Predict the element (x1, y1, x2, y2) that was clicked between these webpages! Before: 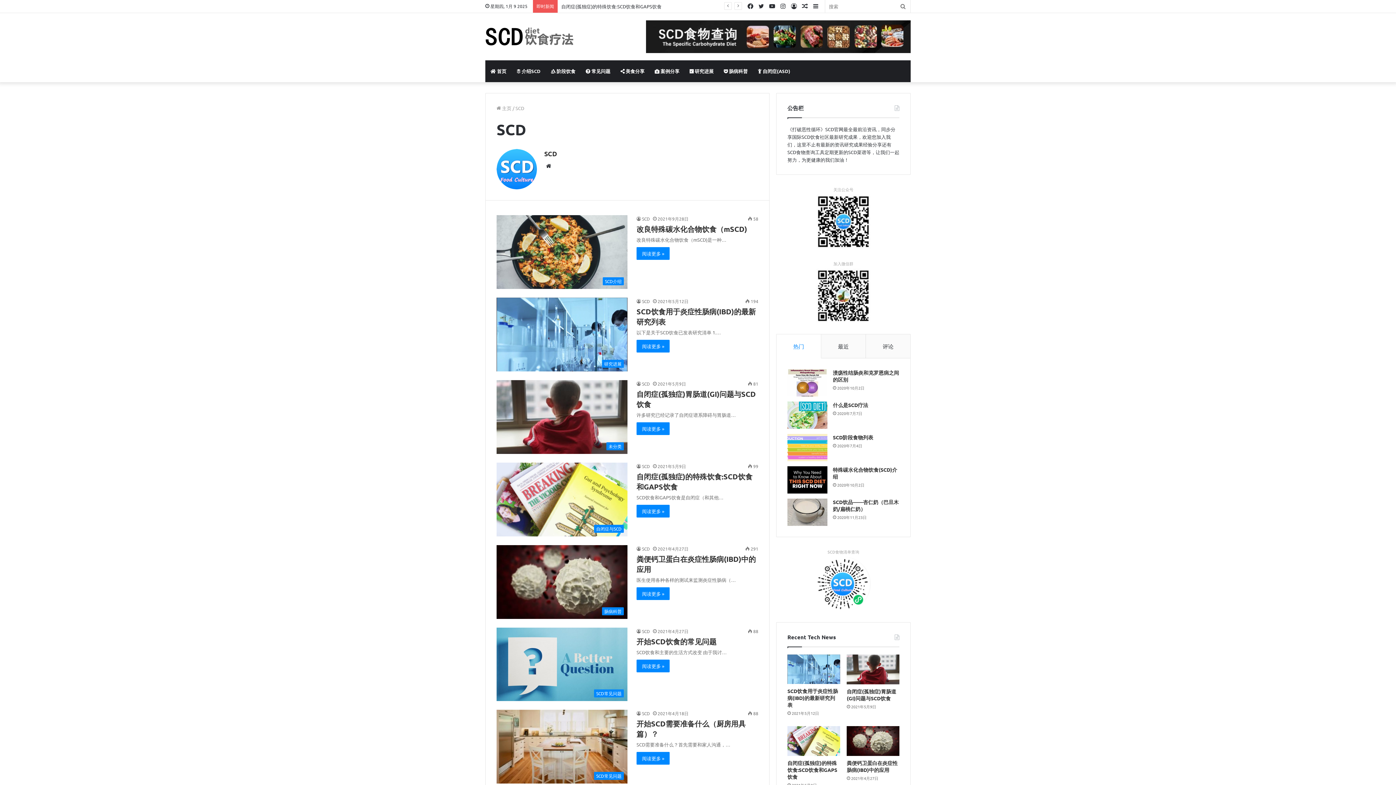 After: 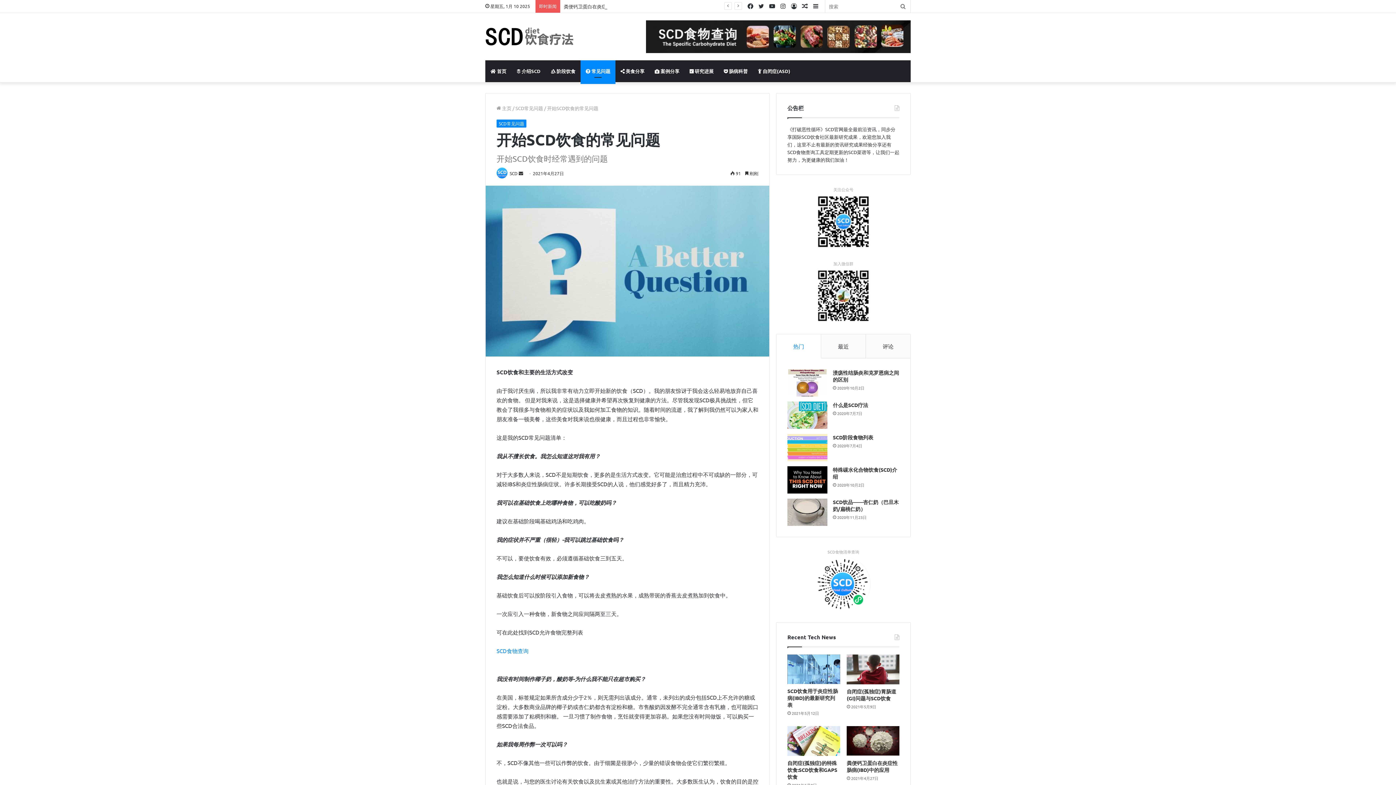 Action: bbox: (636, 637, 716, 646) label: 开始SCD饮食的常见问题